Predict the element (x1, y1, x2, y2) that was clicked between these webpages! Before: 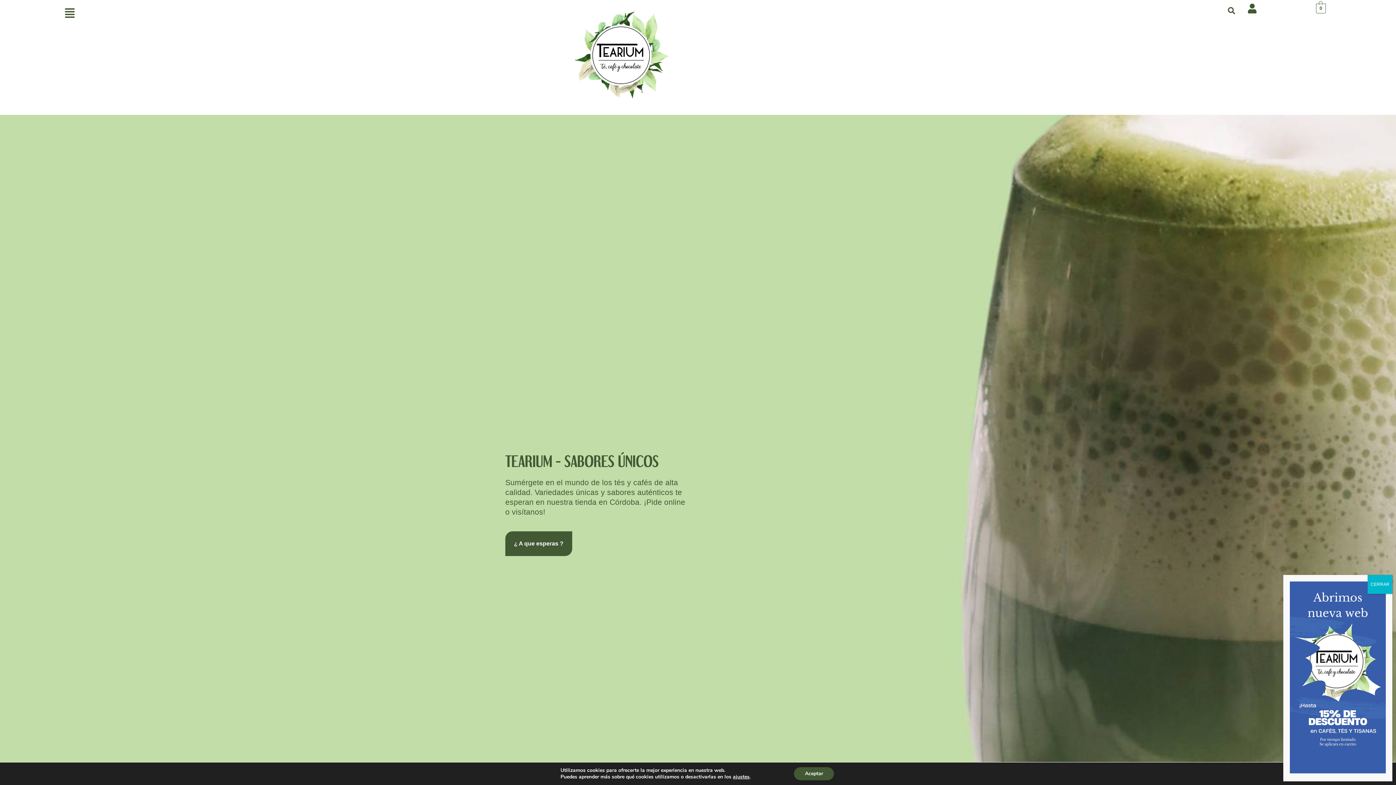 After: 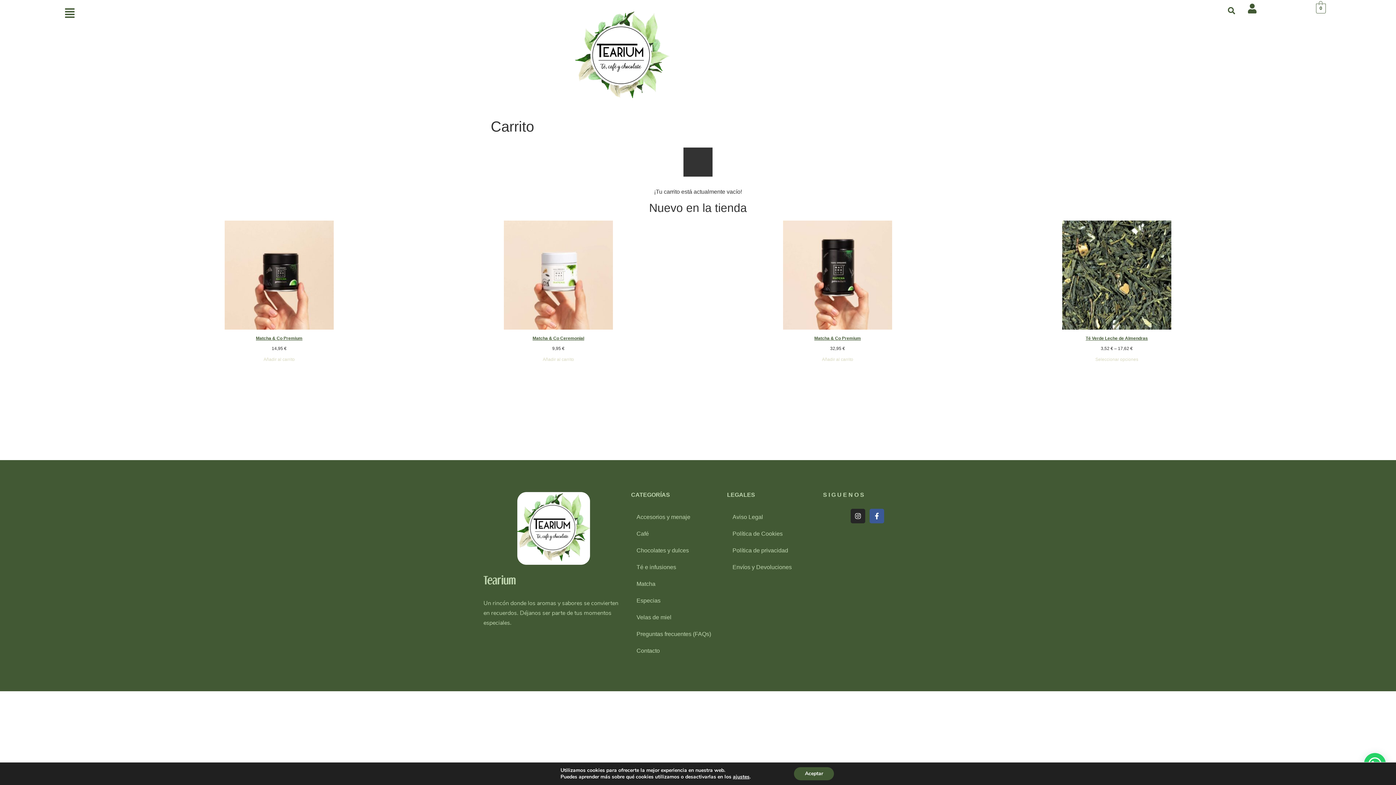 Action: label: 0 bbox: (1316, 4, 1326, 11)